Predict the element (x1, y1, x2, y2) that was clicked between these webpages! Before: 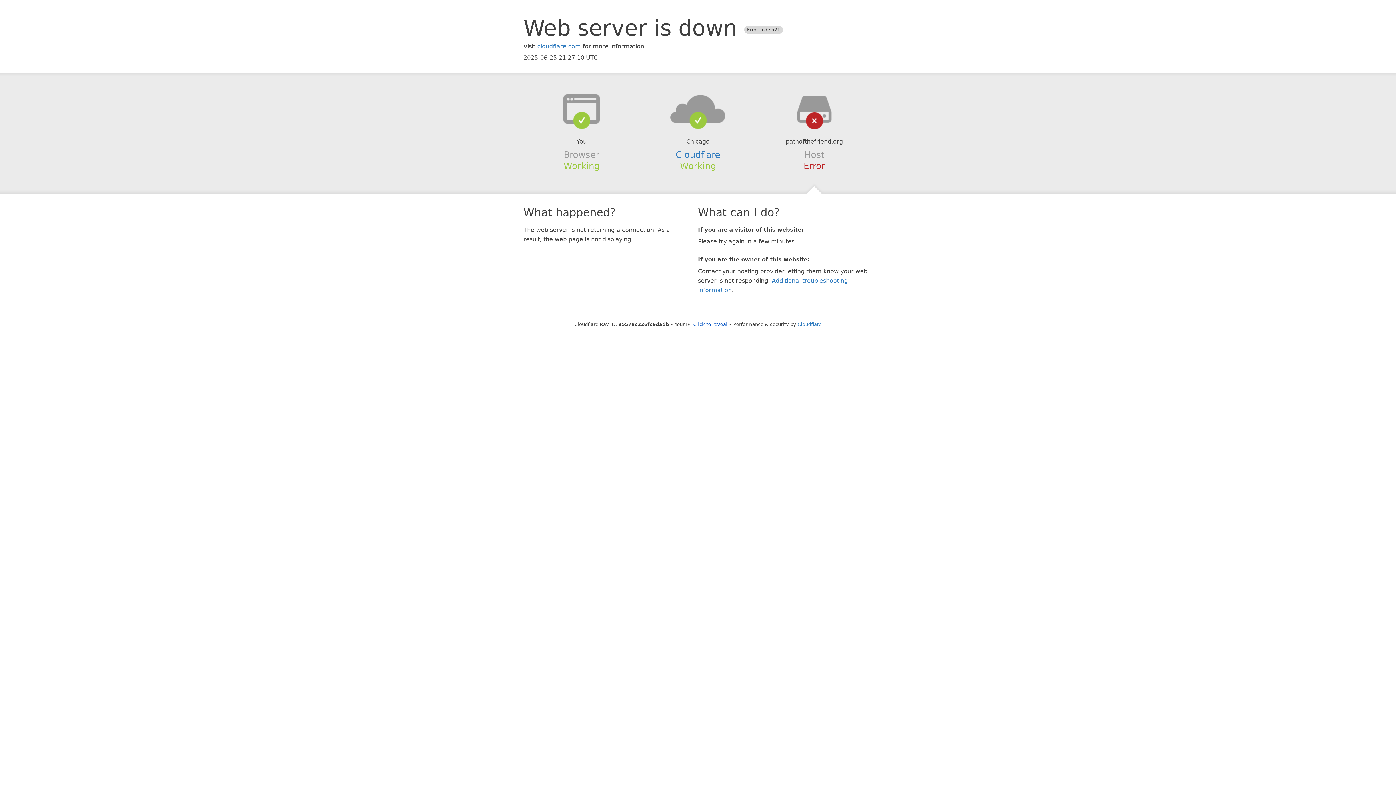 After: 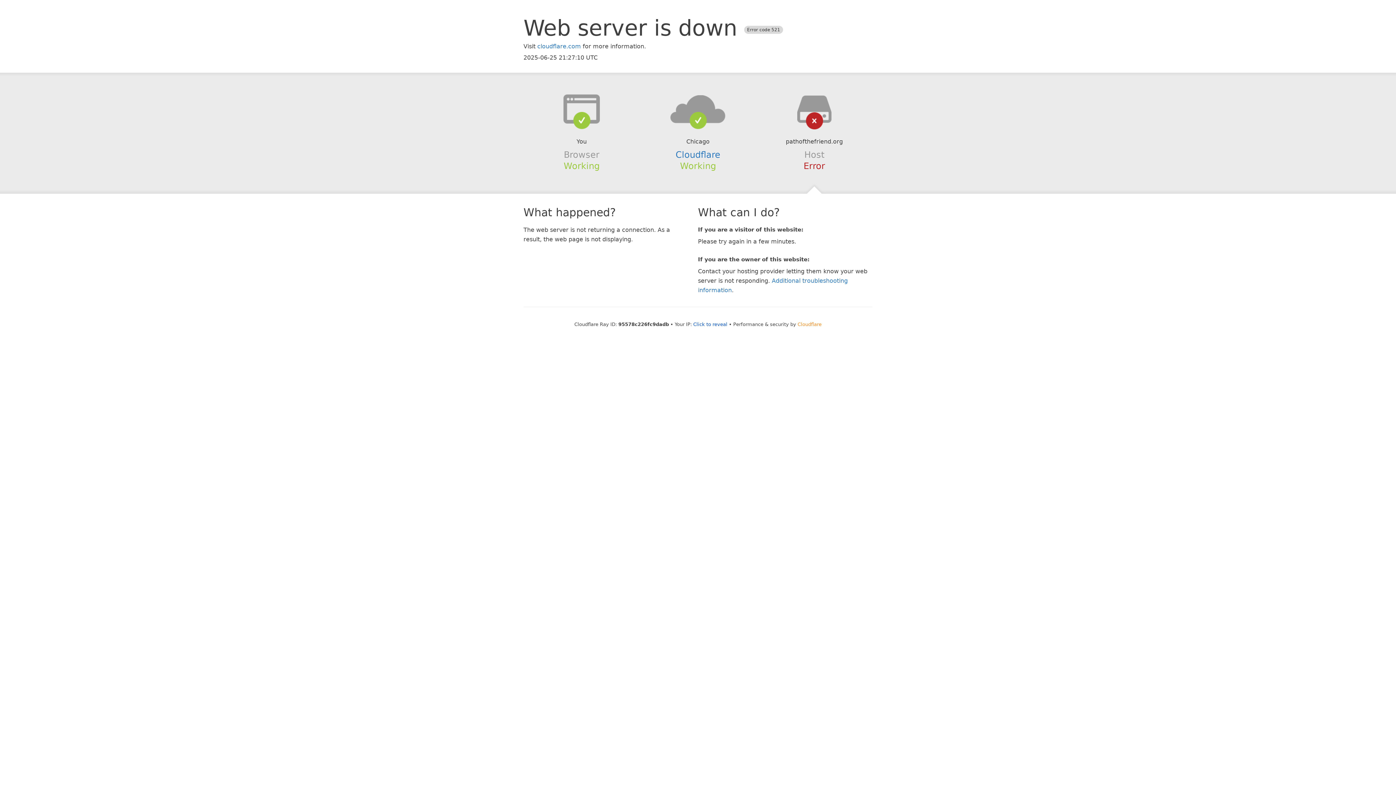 Action: label: Cloudflare bbox: (797, 321, 821, 327)